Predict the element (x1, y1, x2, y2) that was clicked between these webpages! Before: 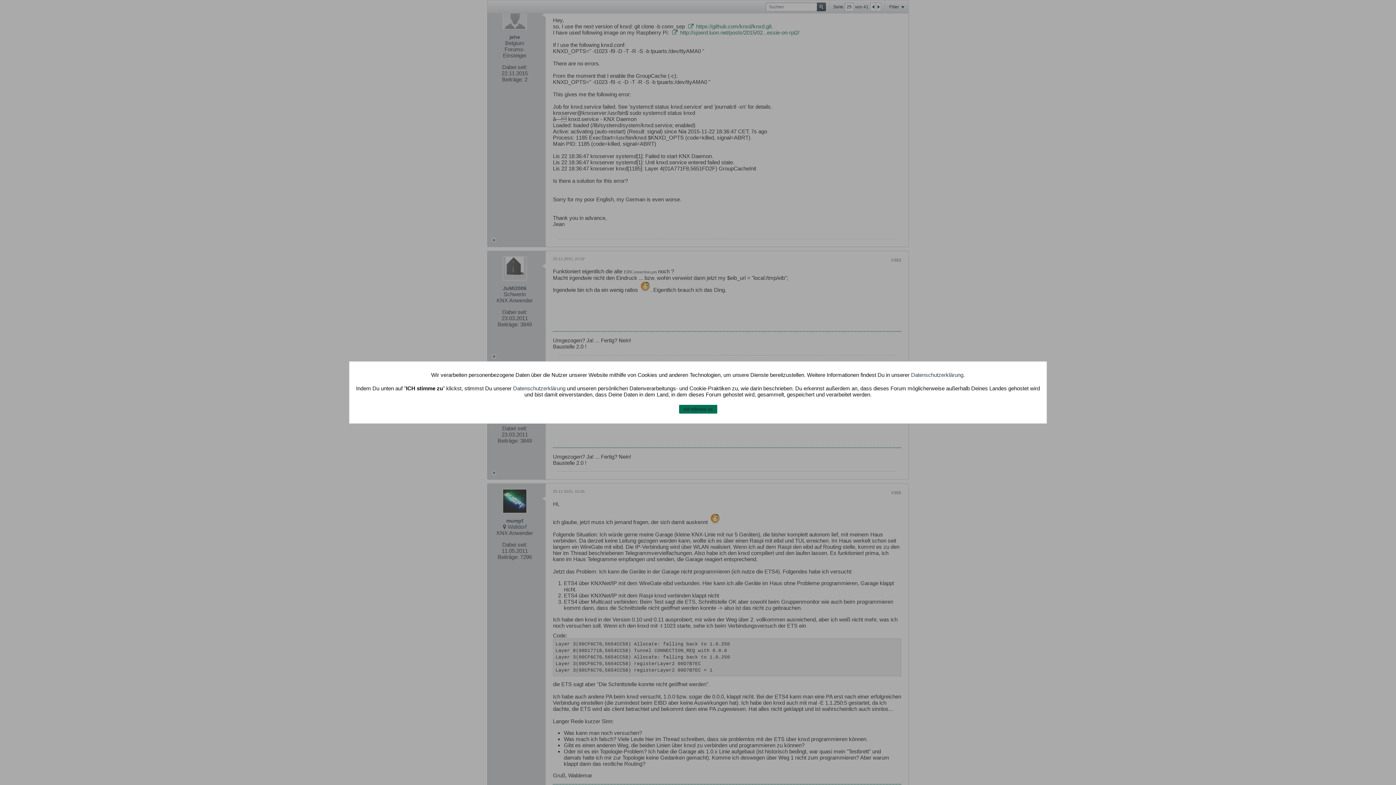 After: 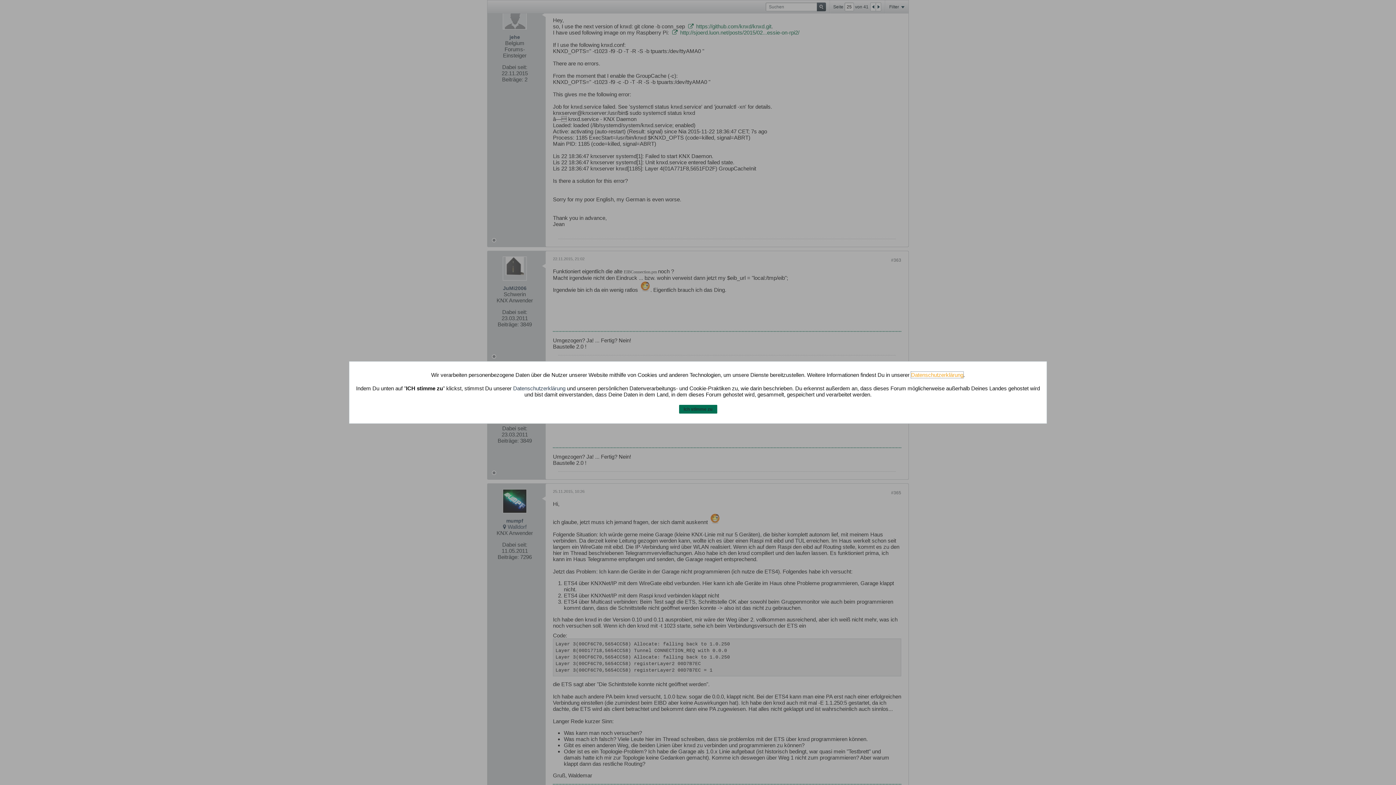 Action: label: Datenschutzerklärung bbox: (911, 371, 963, 378)